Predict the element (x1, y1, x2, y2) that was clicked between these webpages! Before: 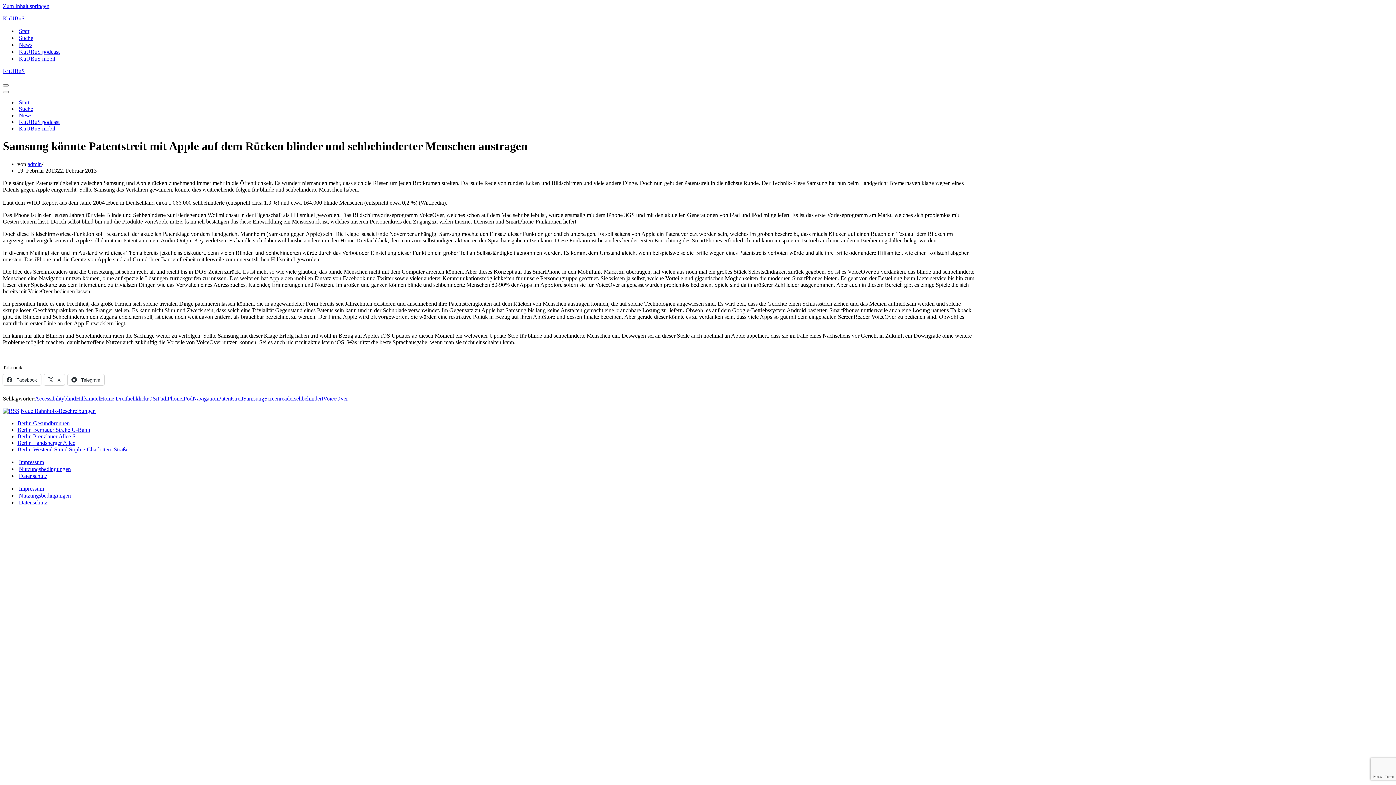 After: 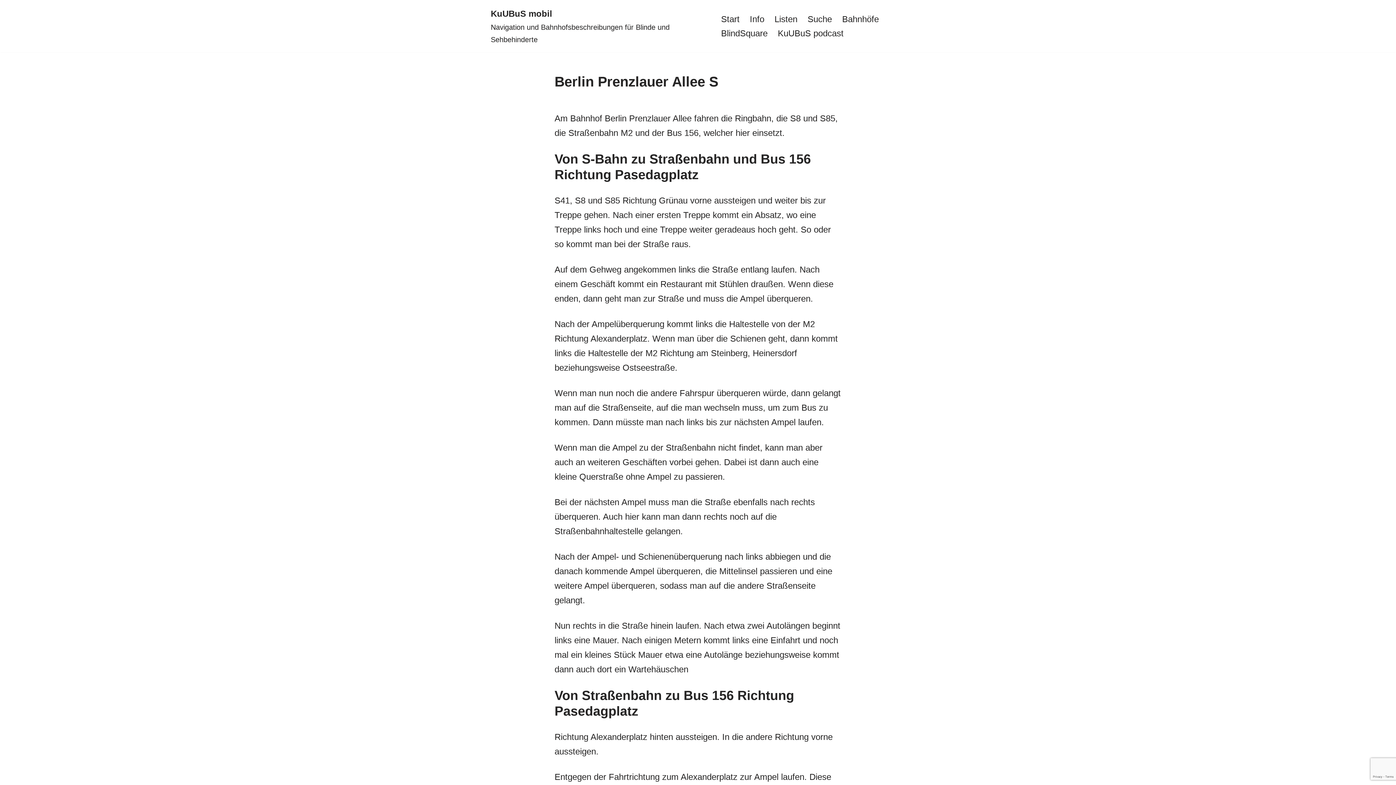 Action: label: Berlin Prenzlauer Allee S bbox: (17, 433, 75, 439)